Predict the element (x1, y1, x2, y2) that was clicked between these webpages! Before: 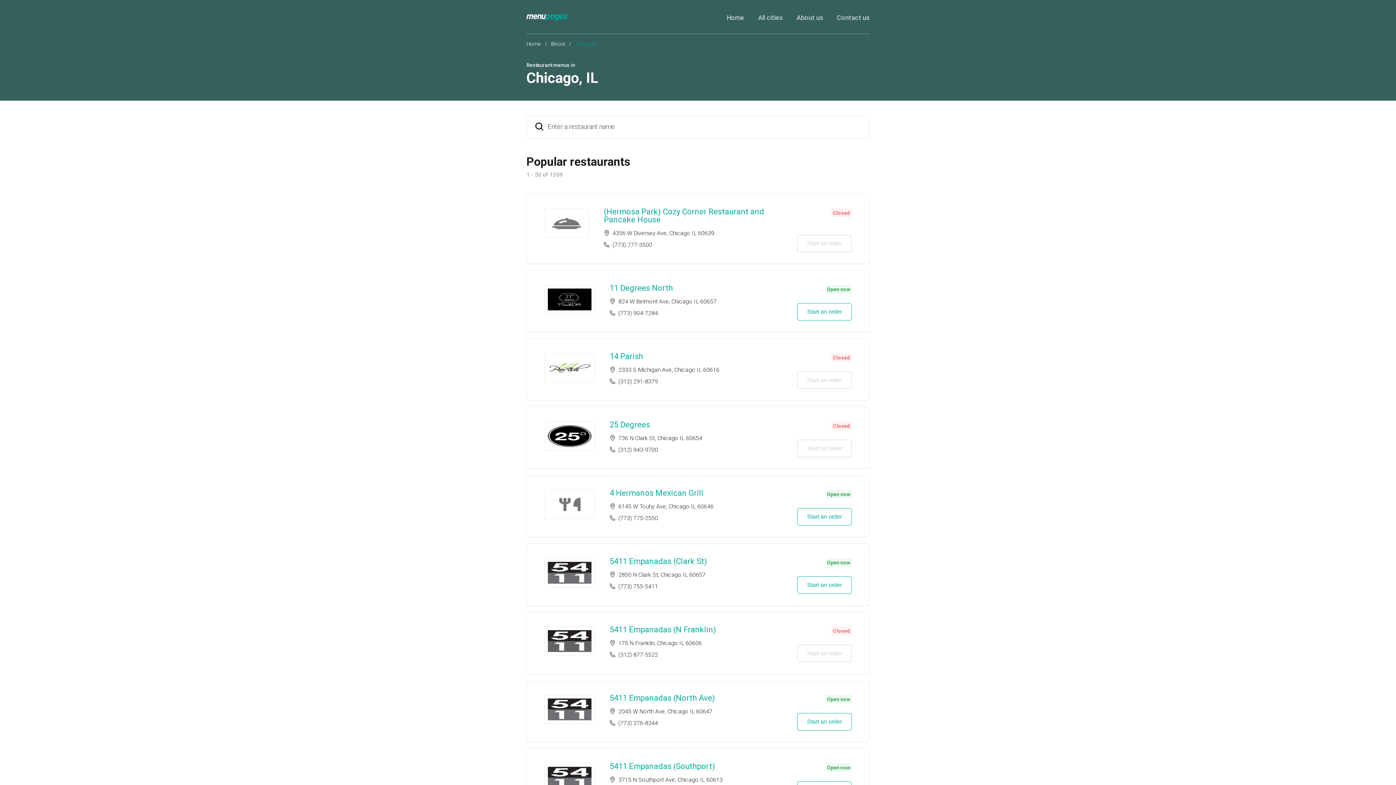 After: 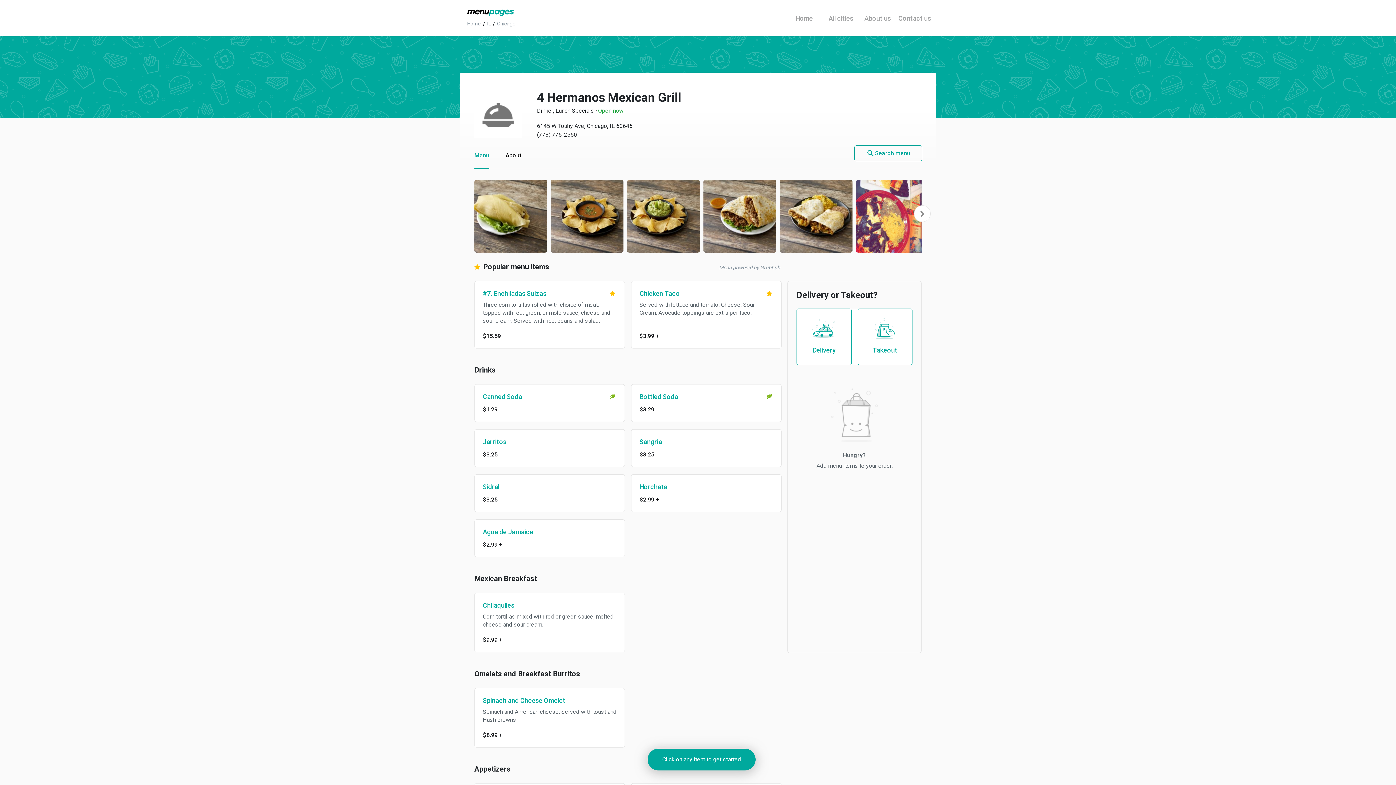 Action: bbox: (797, 508, 852, 525) label: Start an order